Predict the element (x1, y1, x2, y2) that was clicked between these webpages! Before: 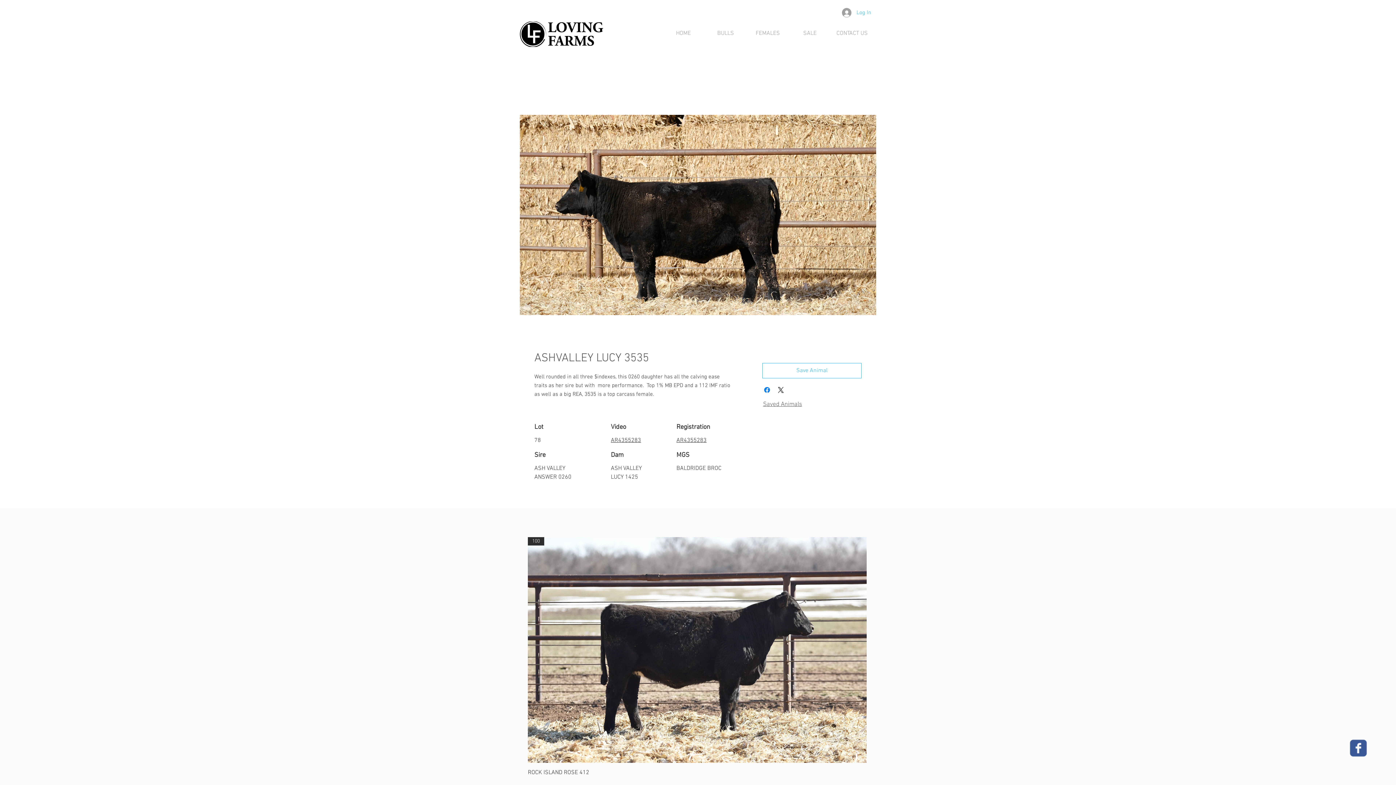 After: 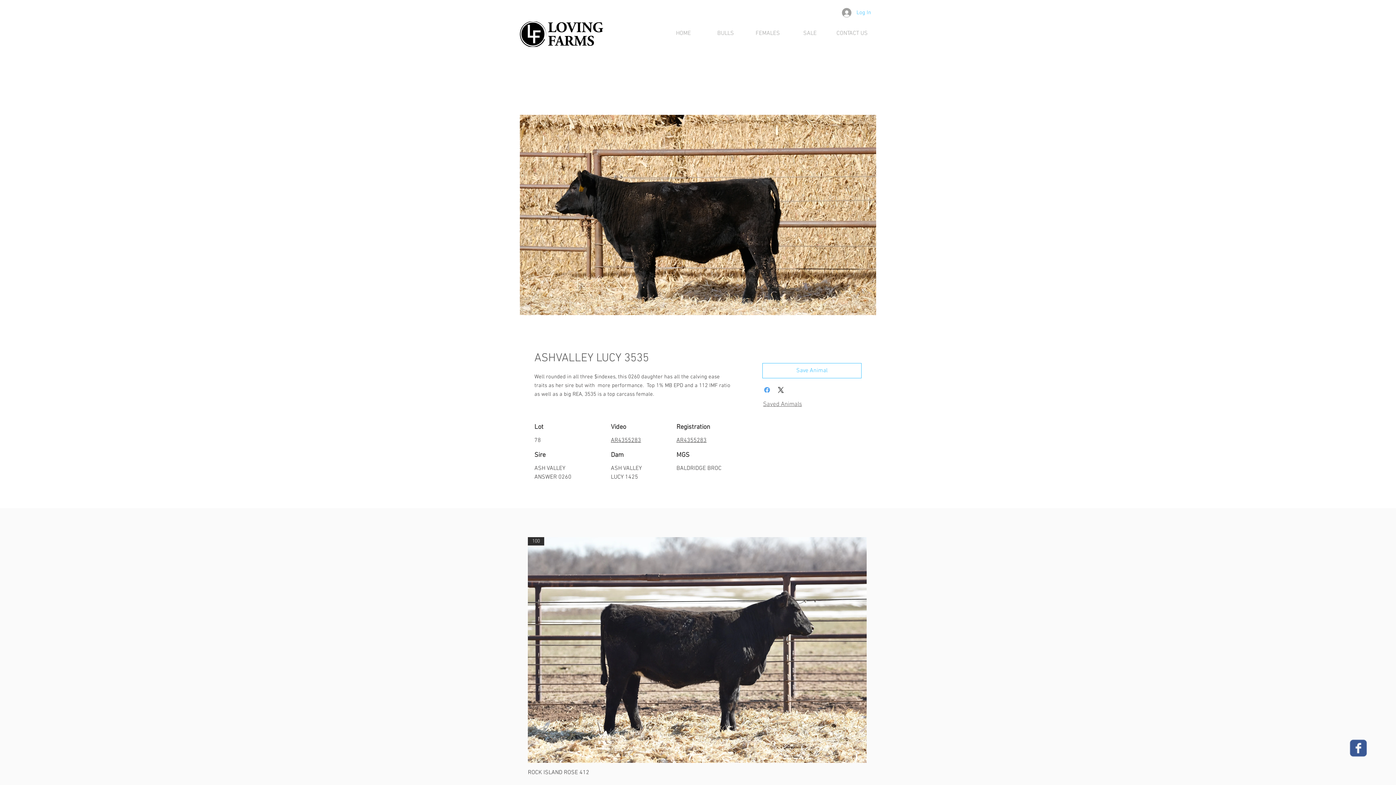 Action: label: Share on Facebook bbox: (762, 385, 771, 394)